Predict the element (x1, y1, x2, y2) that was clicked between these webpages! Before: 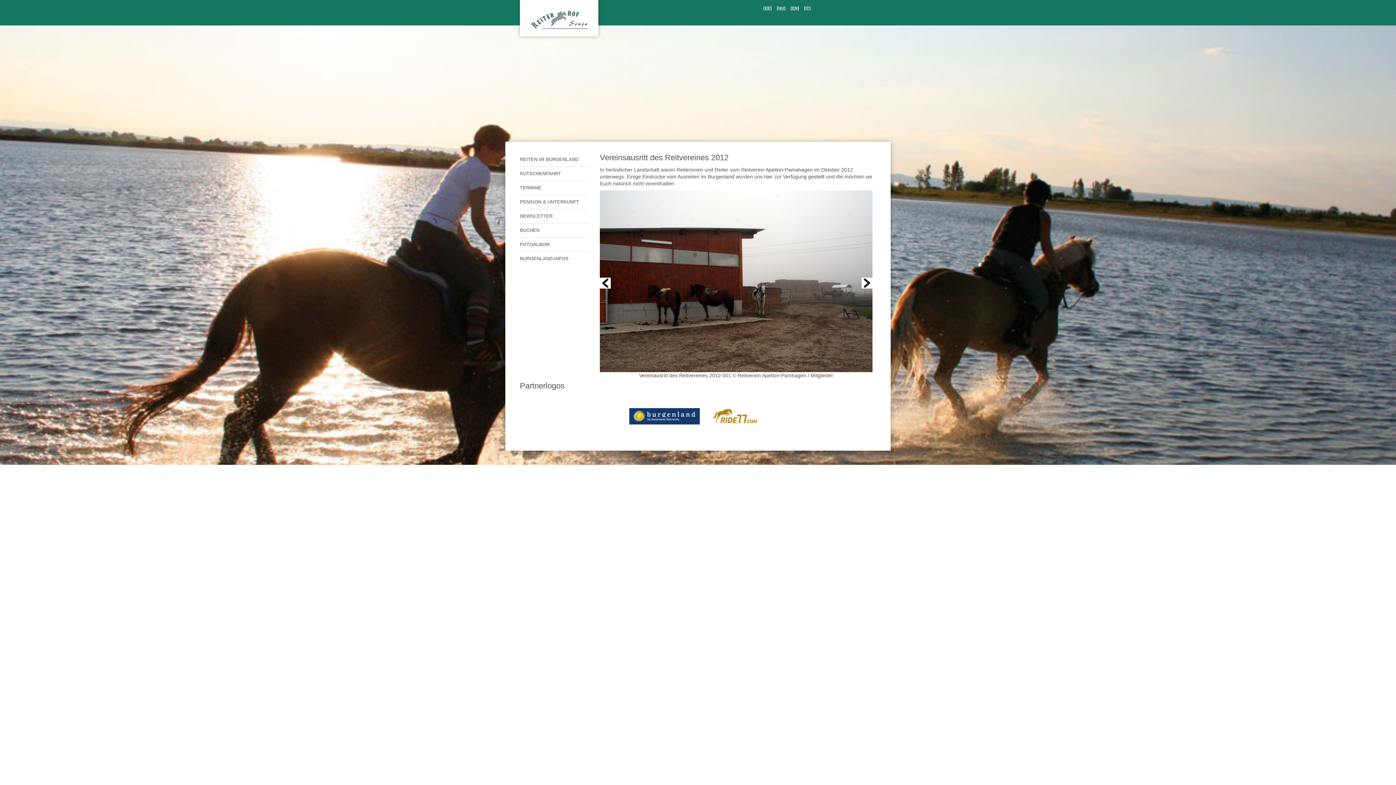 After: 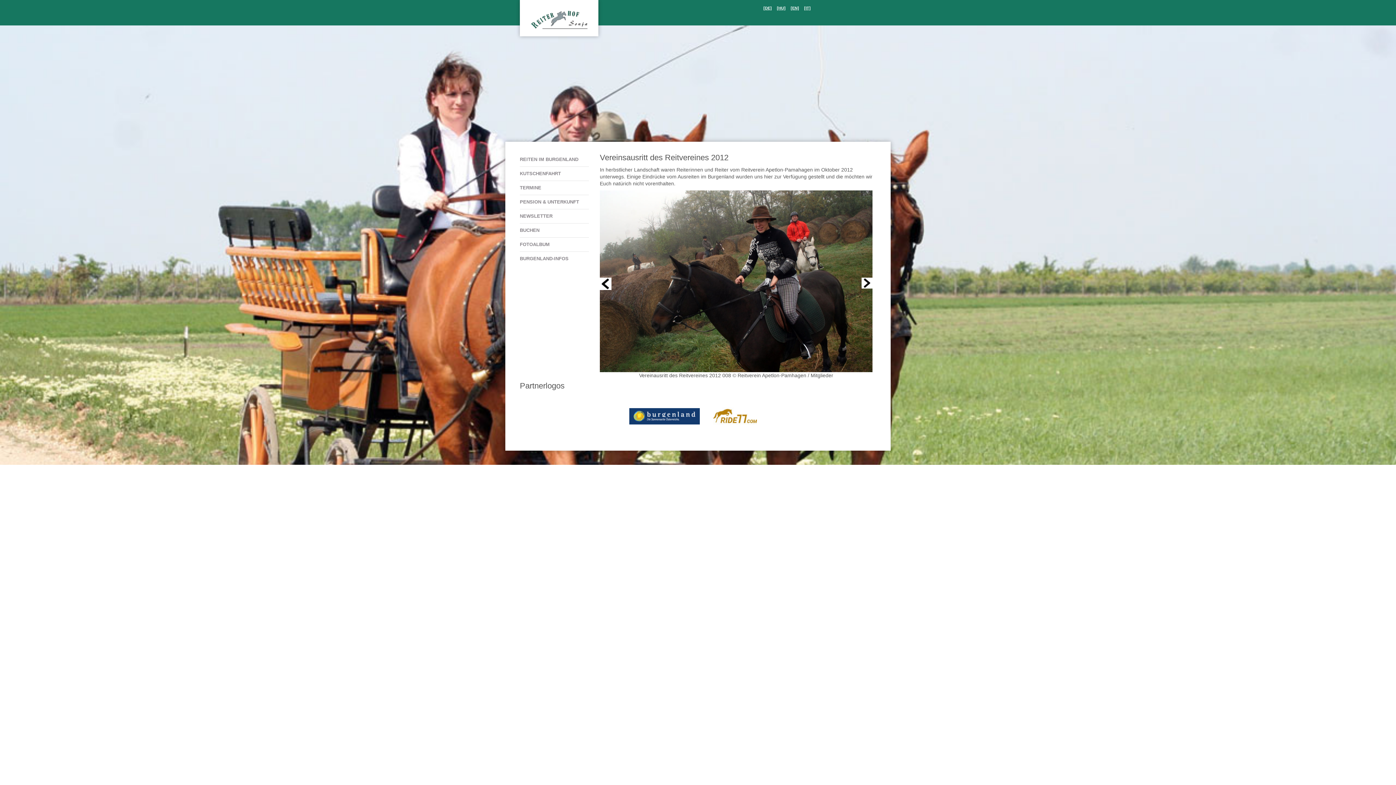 Action: bbox: (600, 277, 610, 288) label: prev